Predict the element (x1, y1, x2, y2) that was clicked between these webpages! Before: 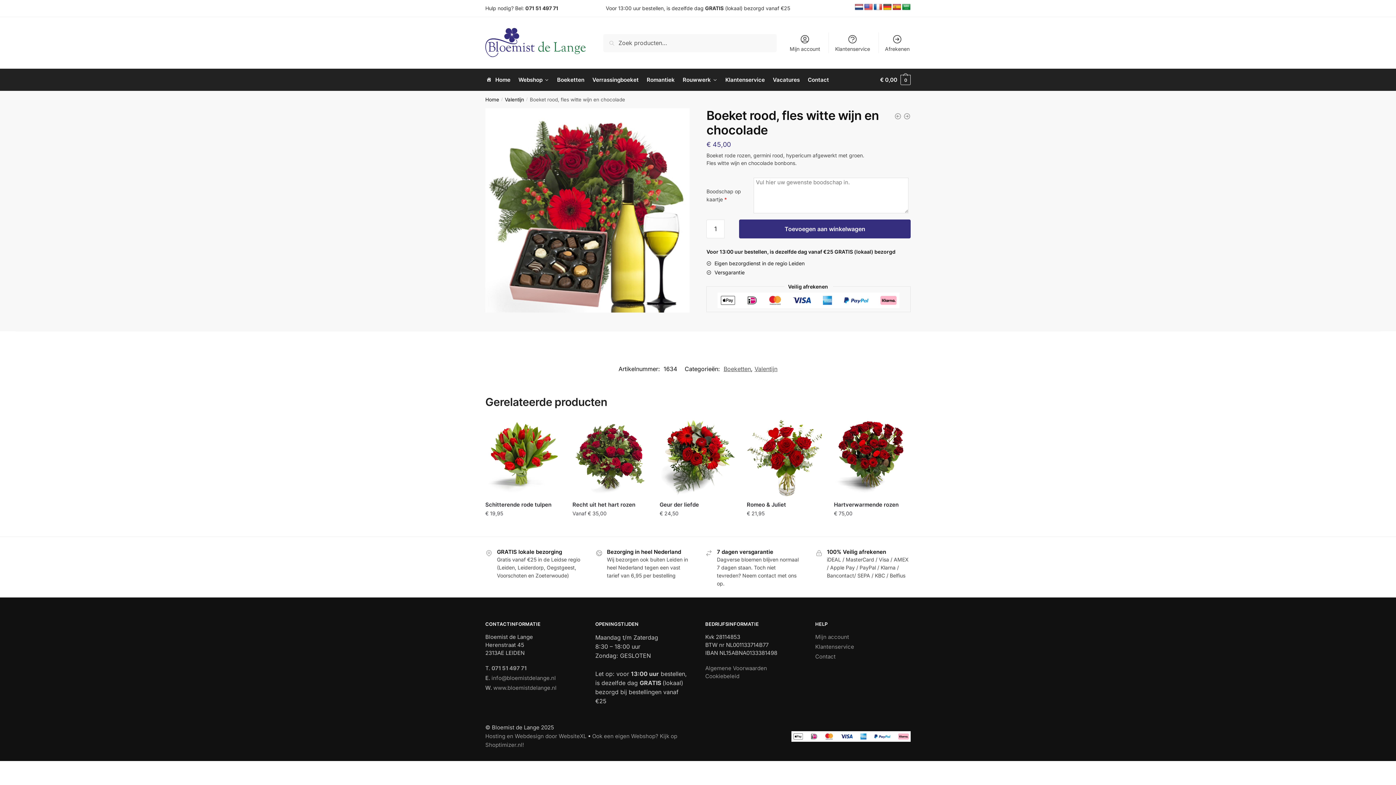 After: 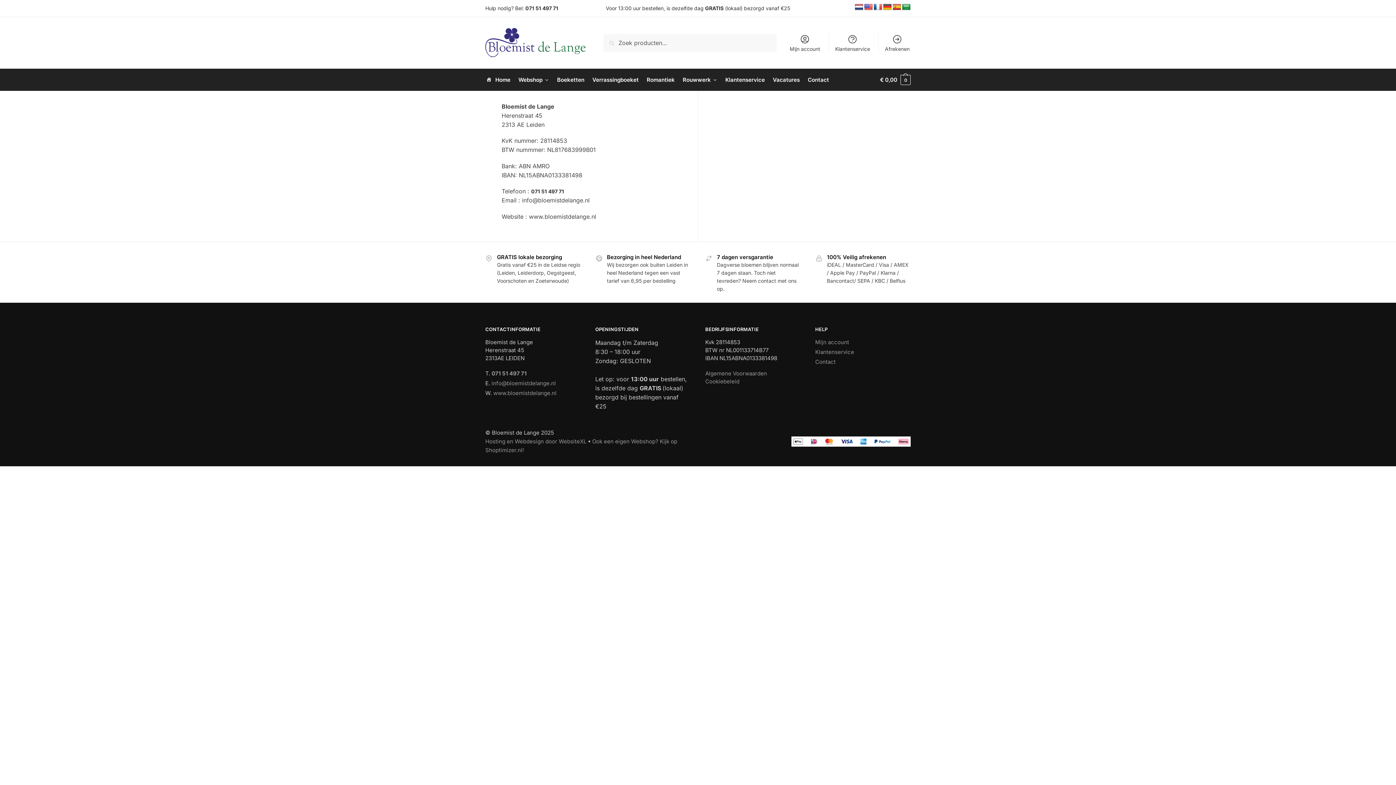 Action: bbox: (815, 653, 835, 660) label: Contact